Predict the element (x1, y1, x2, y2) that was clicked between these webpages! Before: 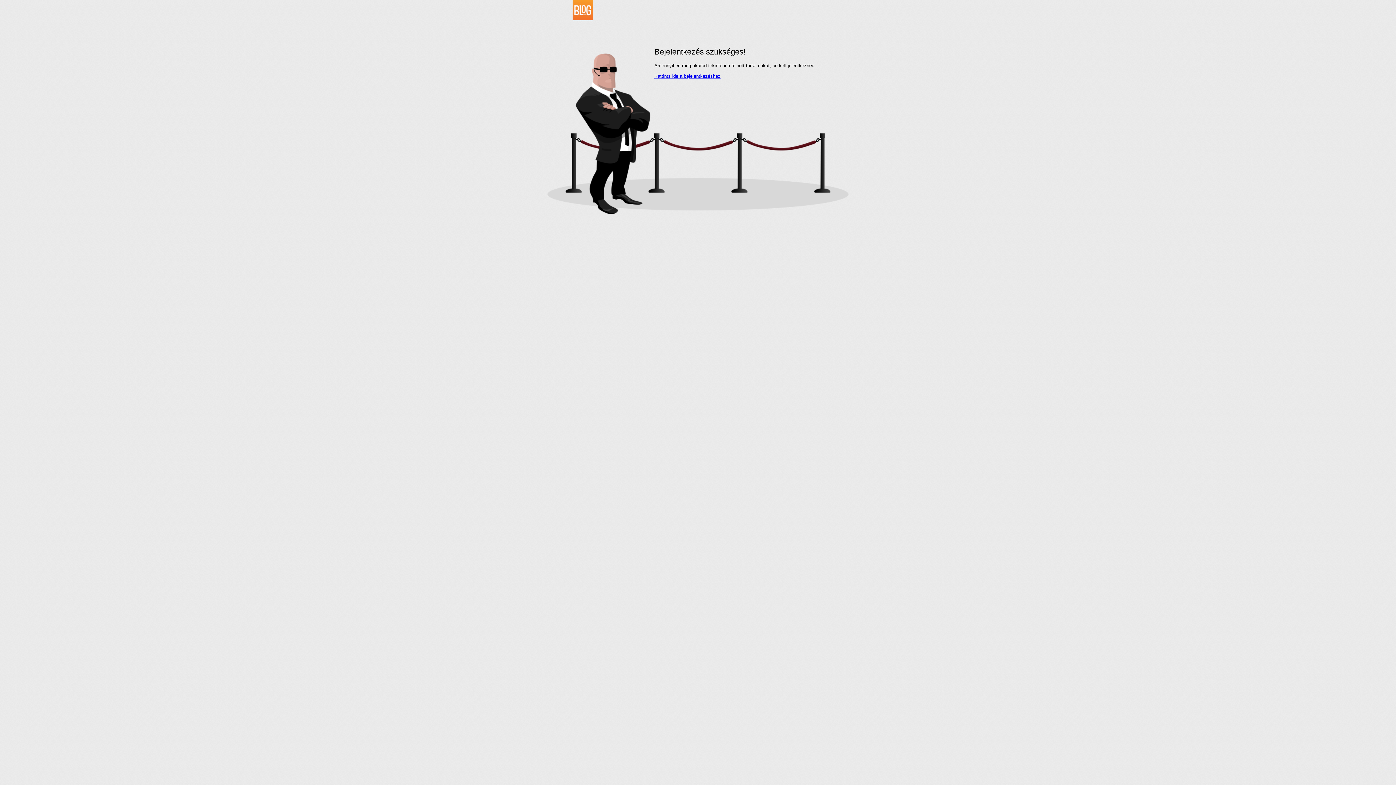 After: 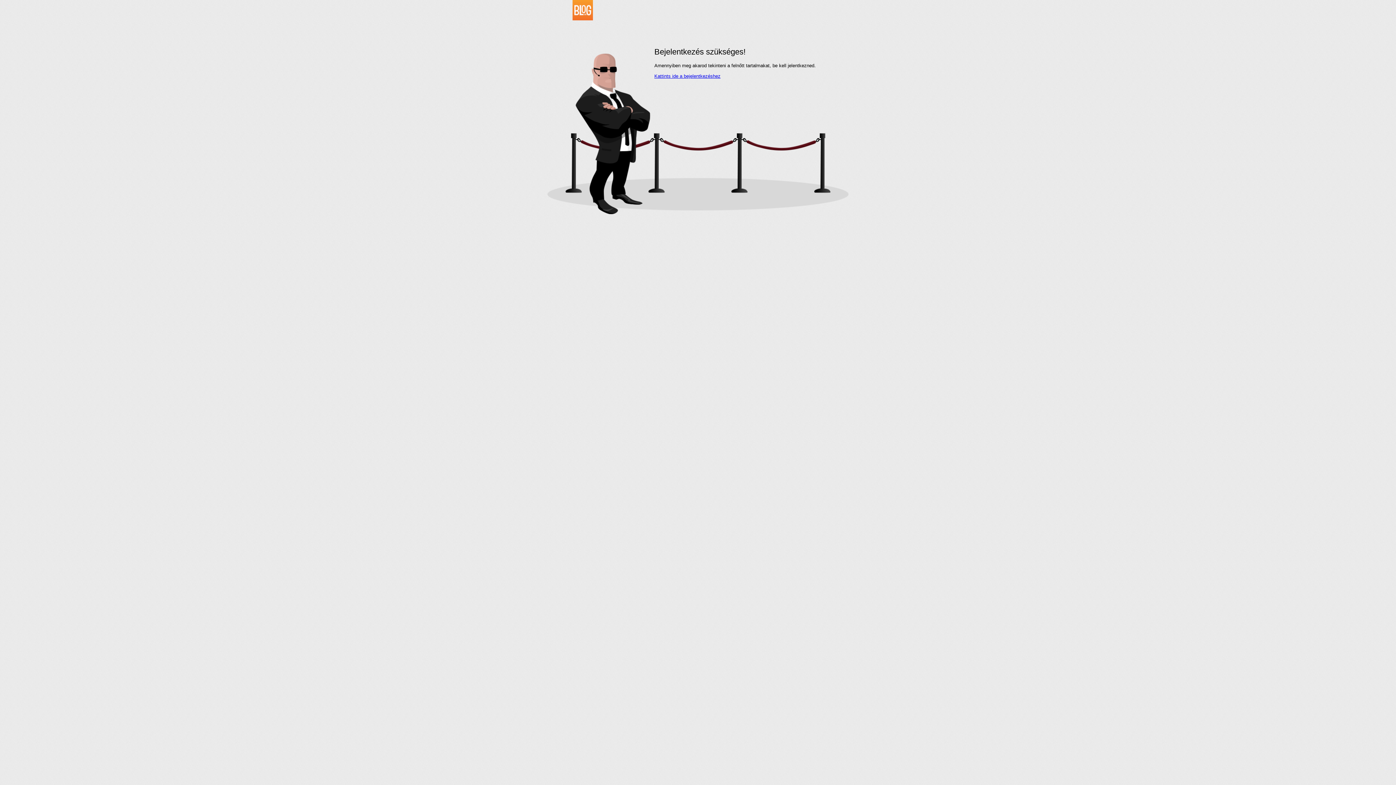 Action: bbox: (534, 16, 593, 21)